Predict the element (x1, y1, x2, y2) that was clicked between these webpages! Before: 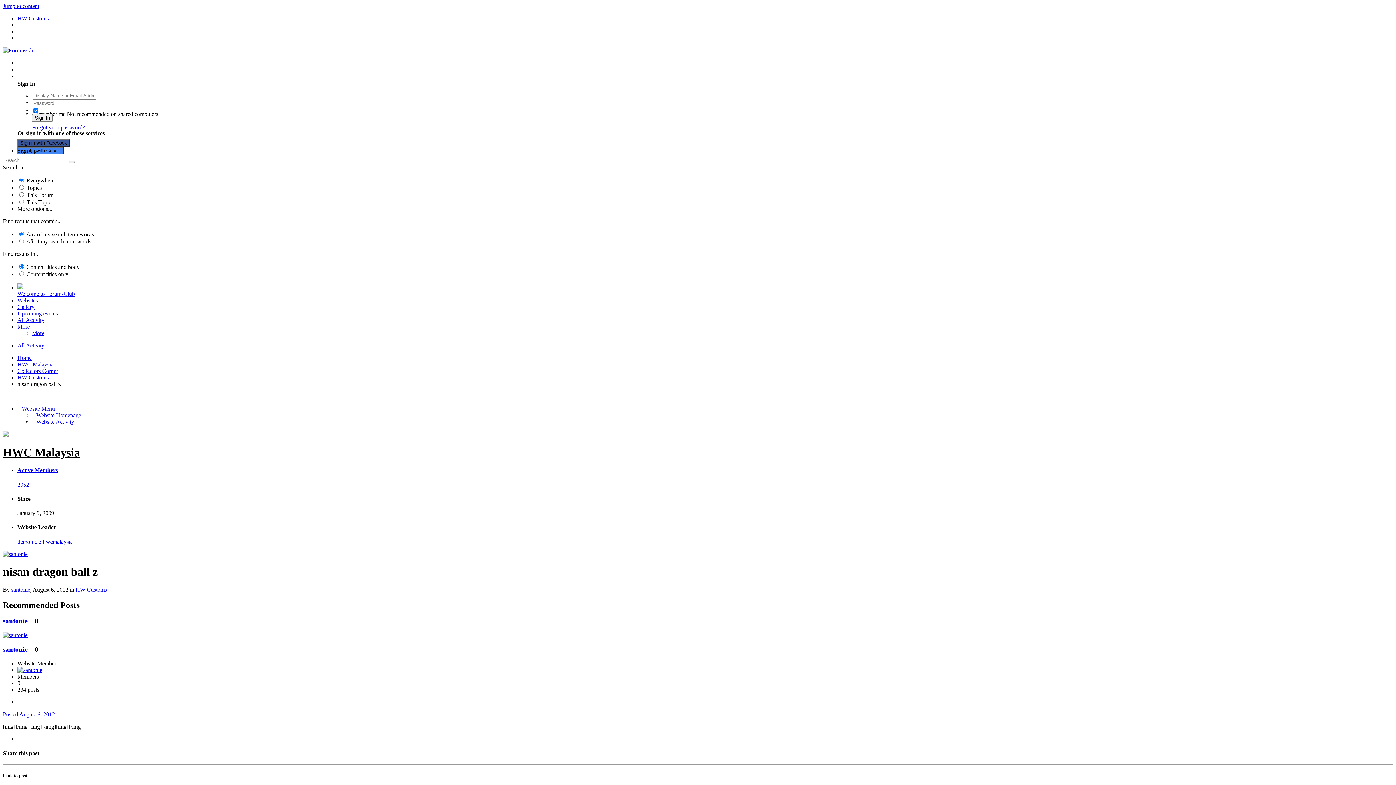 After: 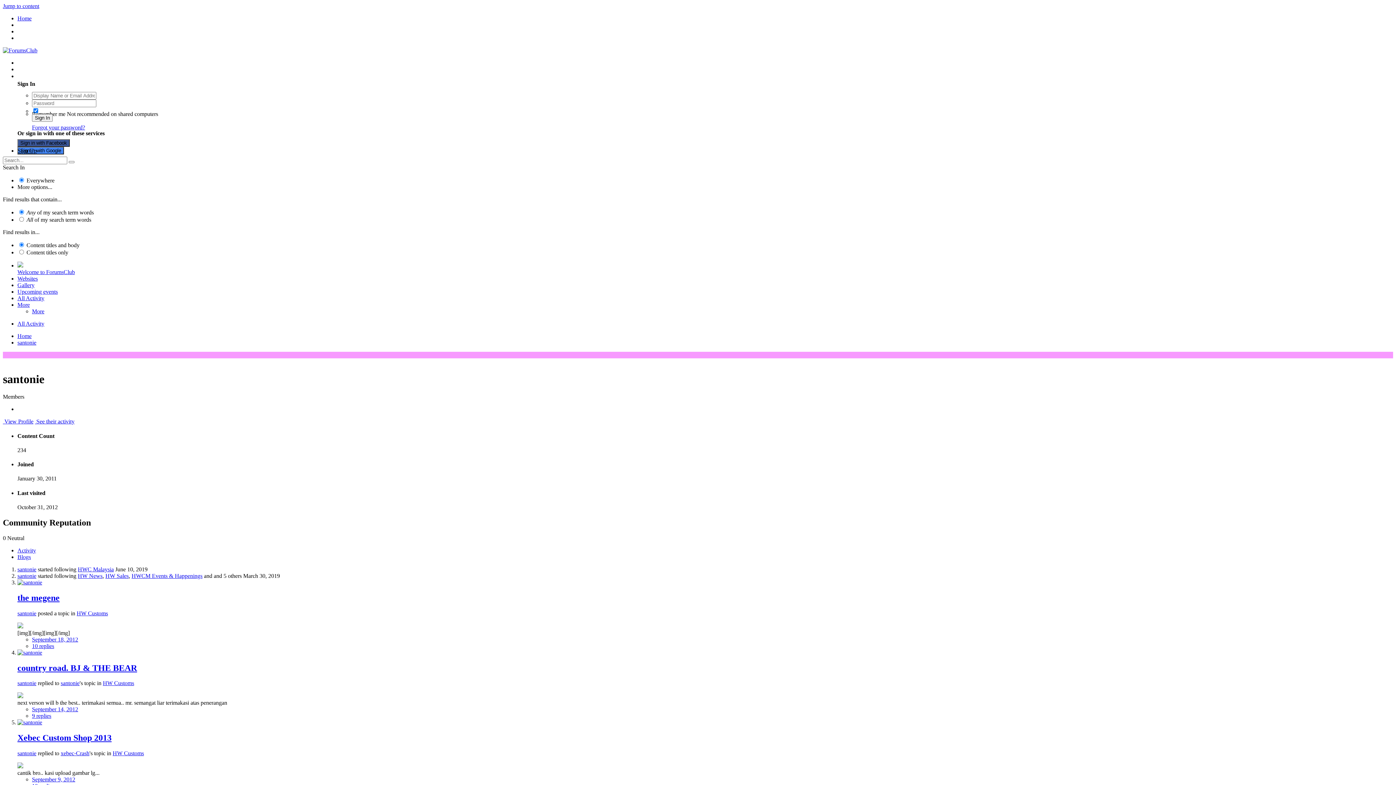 Action: bbox: (2, 632, 27, 638)